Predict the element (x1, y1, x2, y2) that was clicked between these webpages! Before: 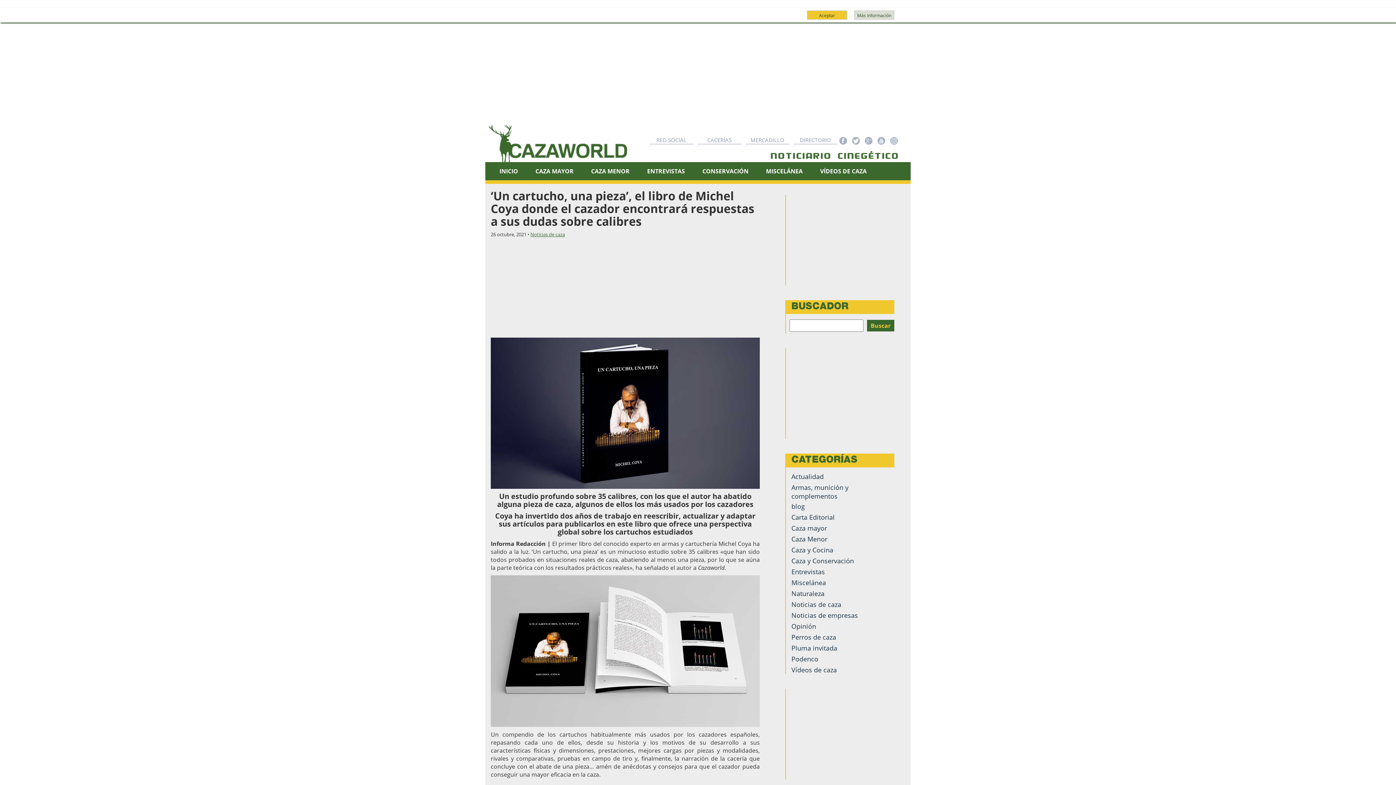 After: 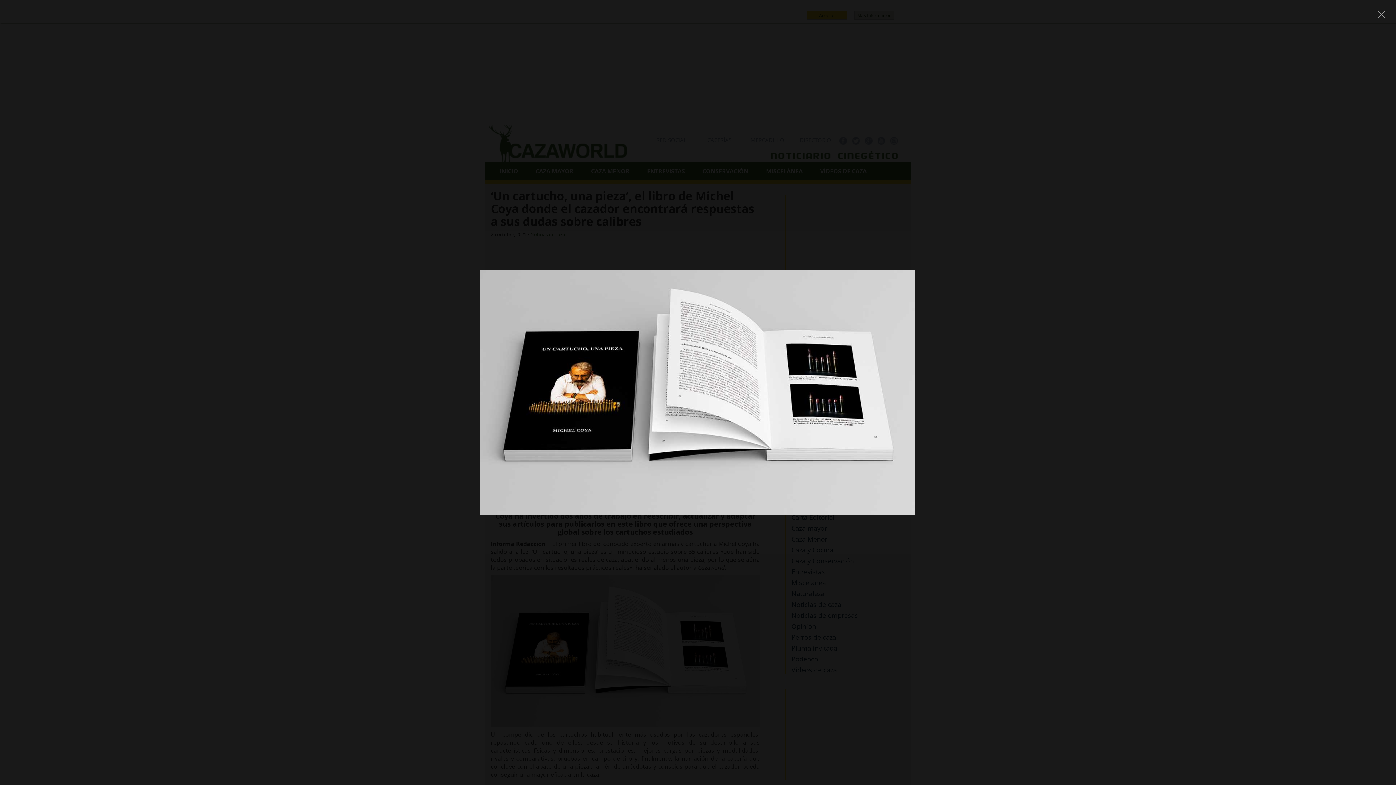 Action: bbox: (490, 575, 760, 727)